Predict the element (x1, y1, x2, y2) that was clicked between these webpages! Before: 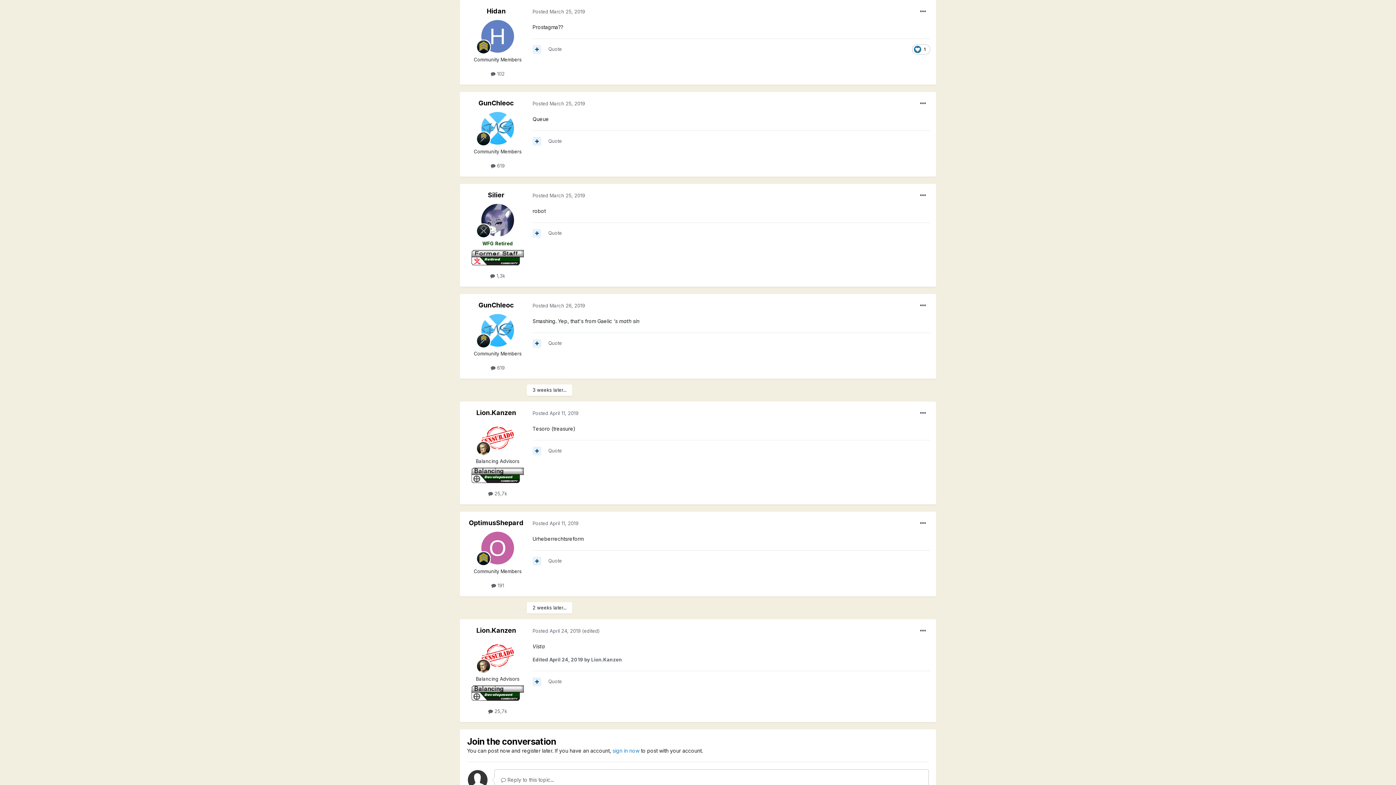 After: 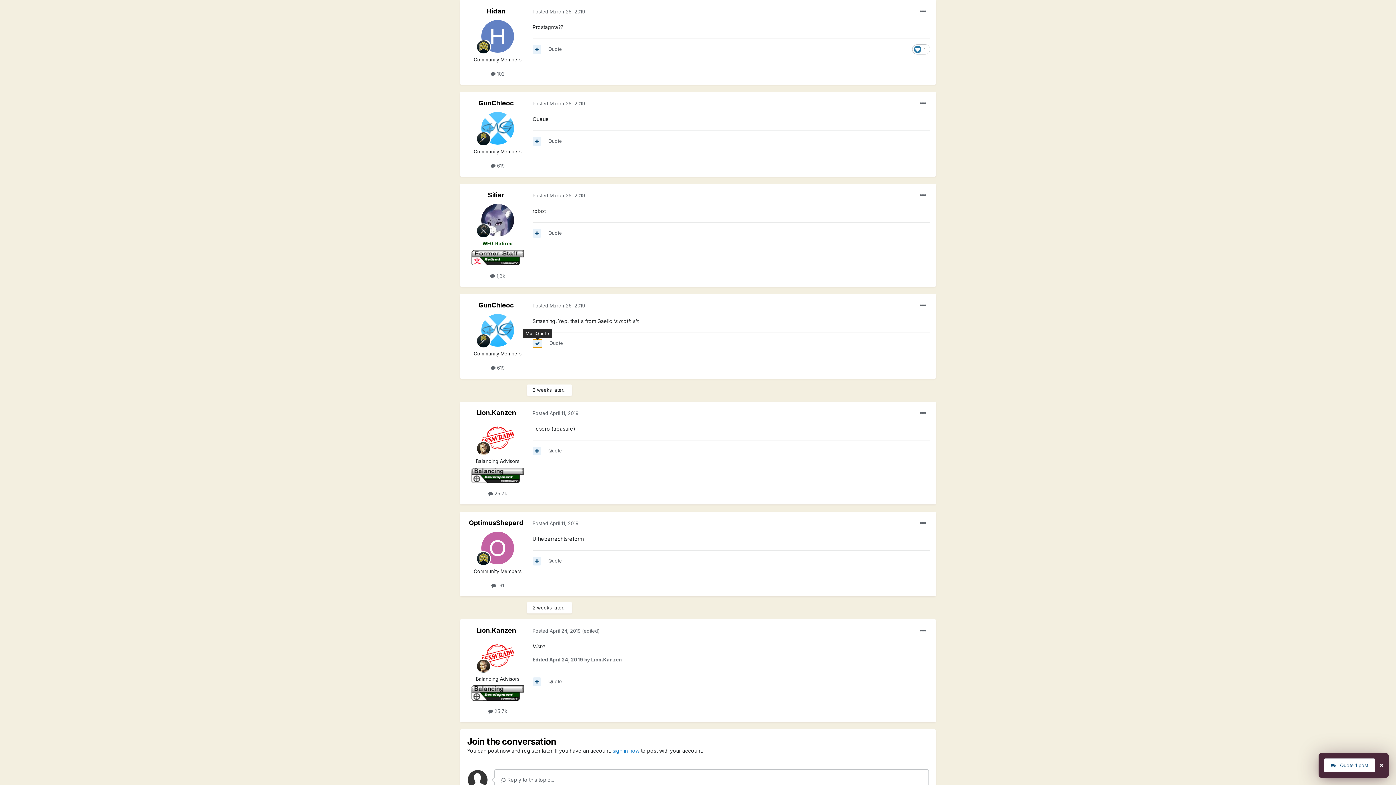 Action: bbox: (532, 339, 541, 347)